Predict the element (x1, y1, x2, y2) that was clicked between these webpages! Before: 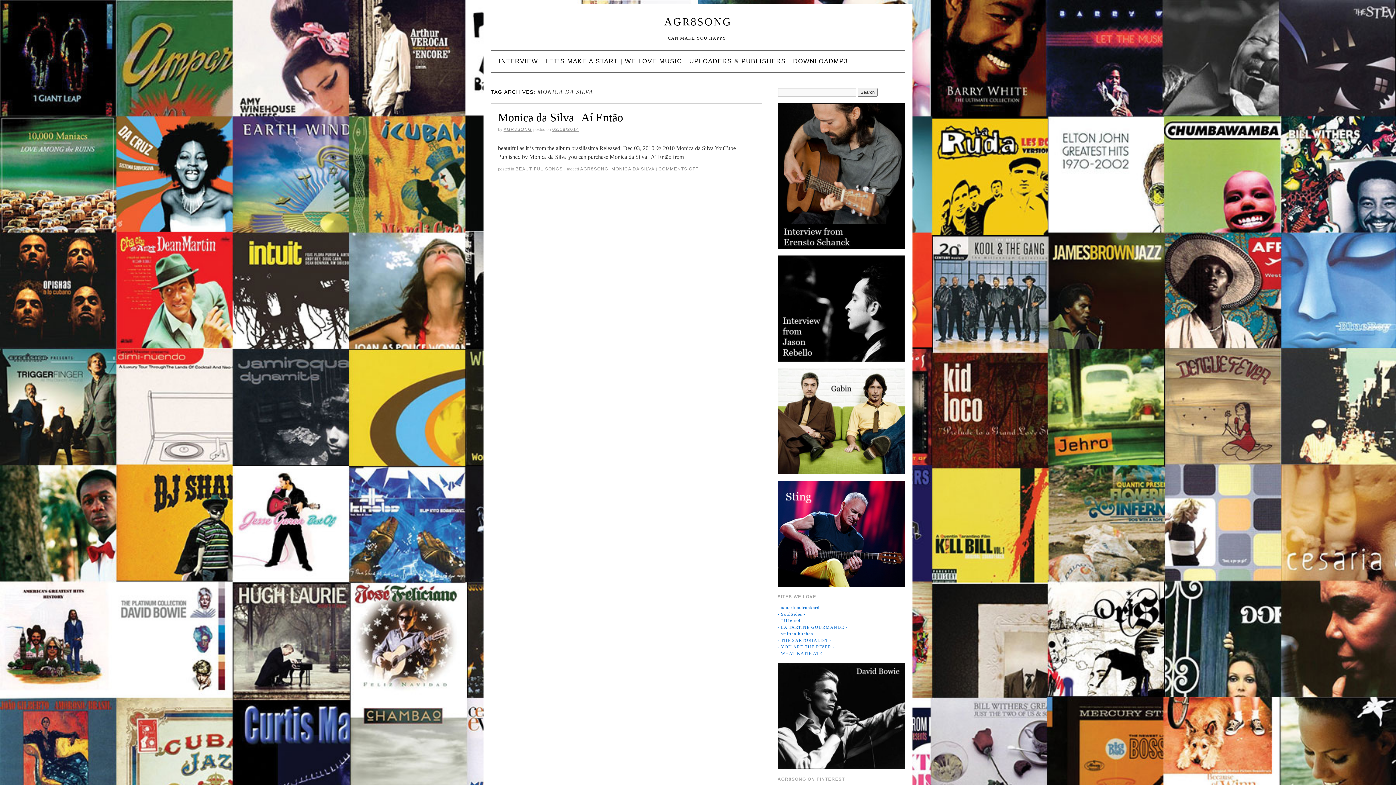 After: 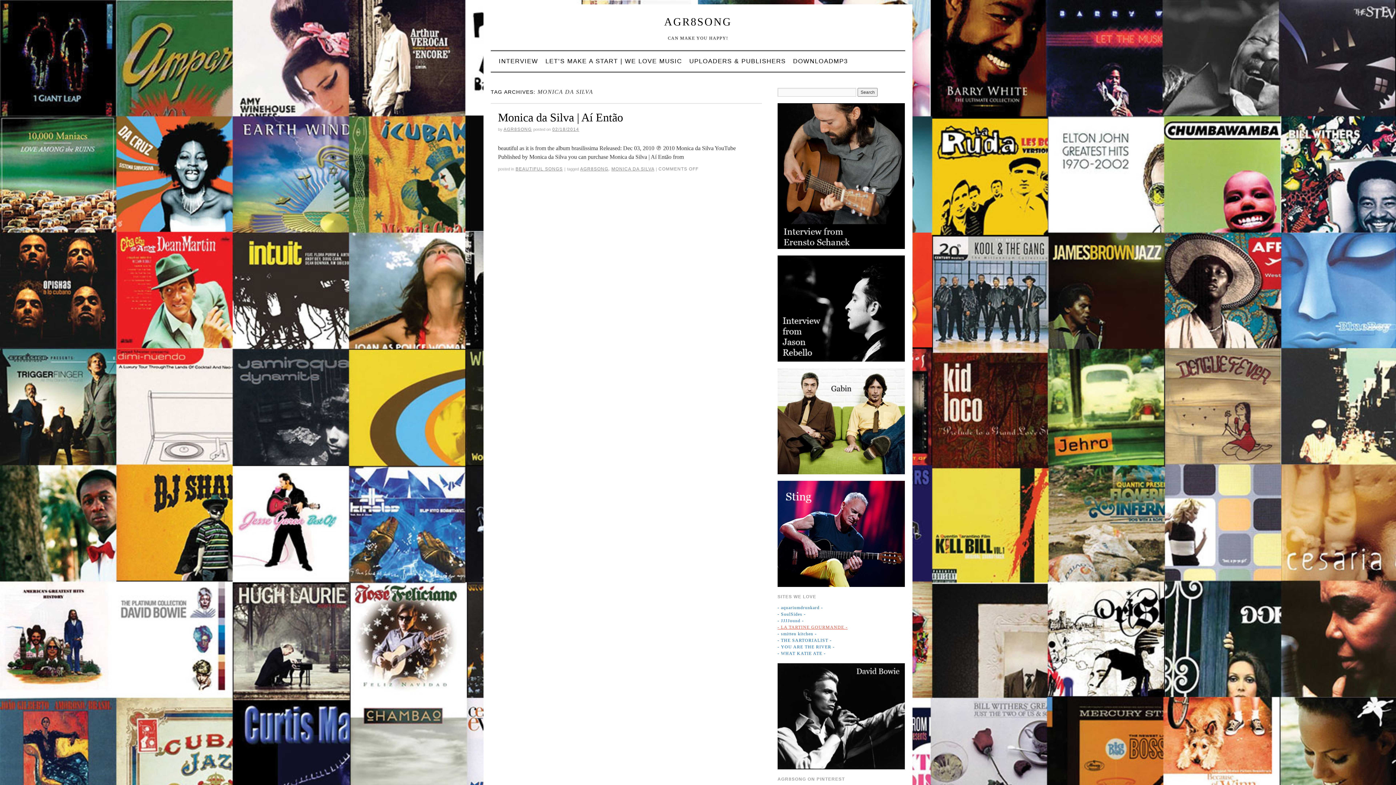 Action: bbox: (777, 625, 847, 630) label: - LA TARTINE GOURMANDE -